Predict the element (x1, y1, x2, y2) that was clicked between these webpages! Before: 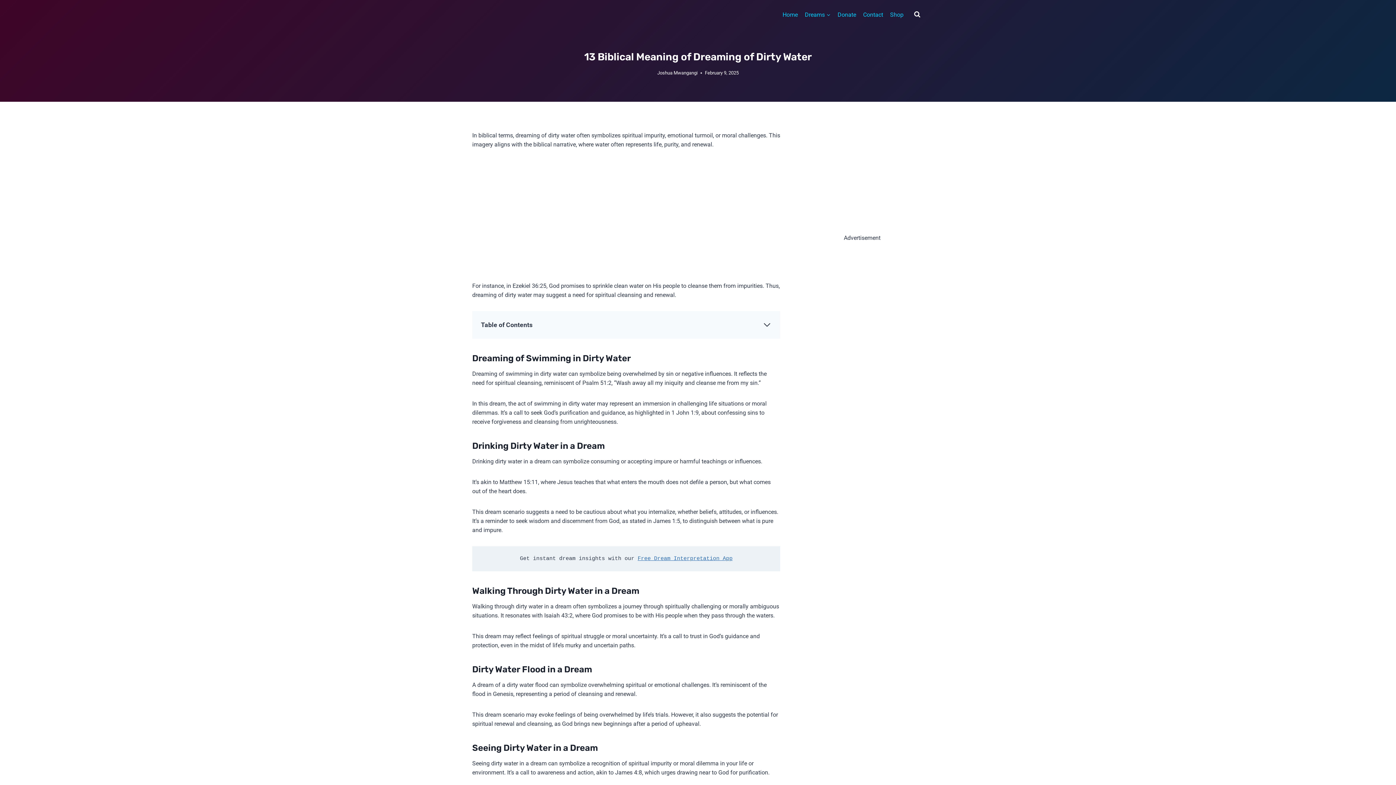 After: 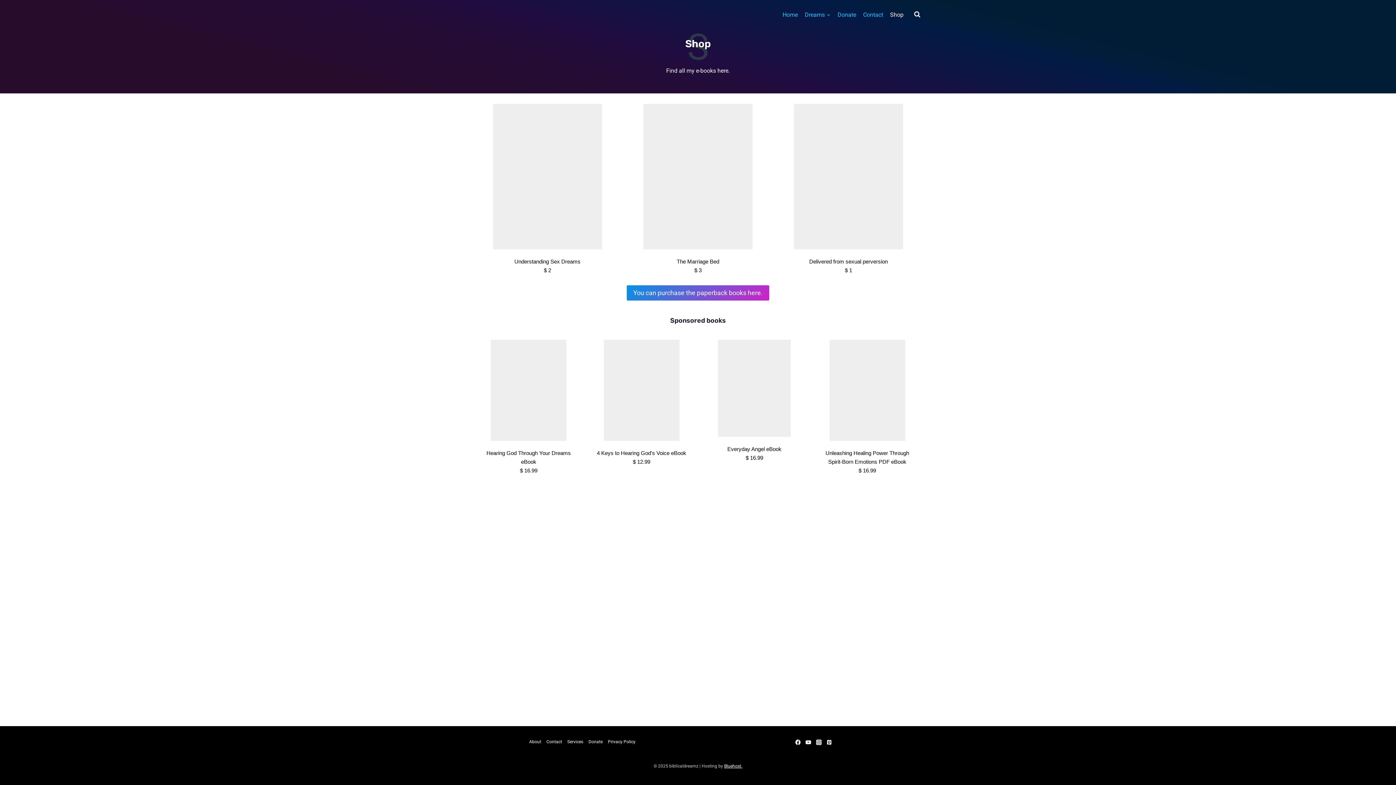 Action: bbox: (886, 6, 907, 22) label: Shop